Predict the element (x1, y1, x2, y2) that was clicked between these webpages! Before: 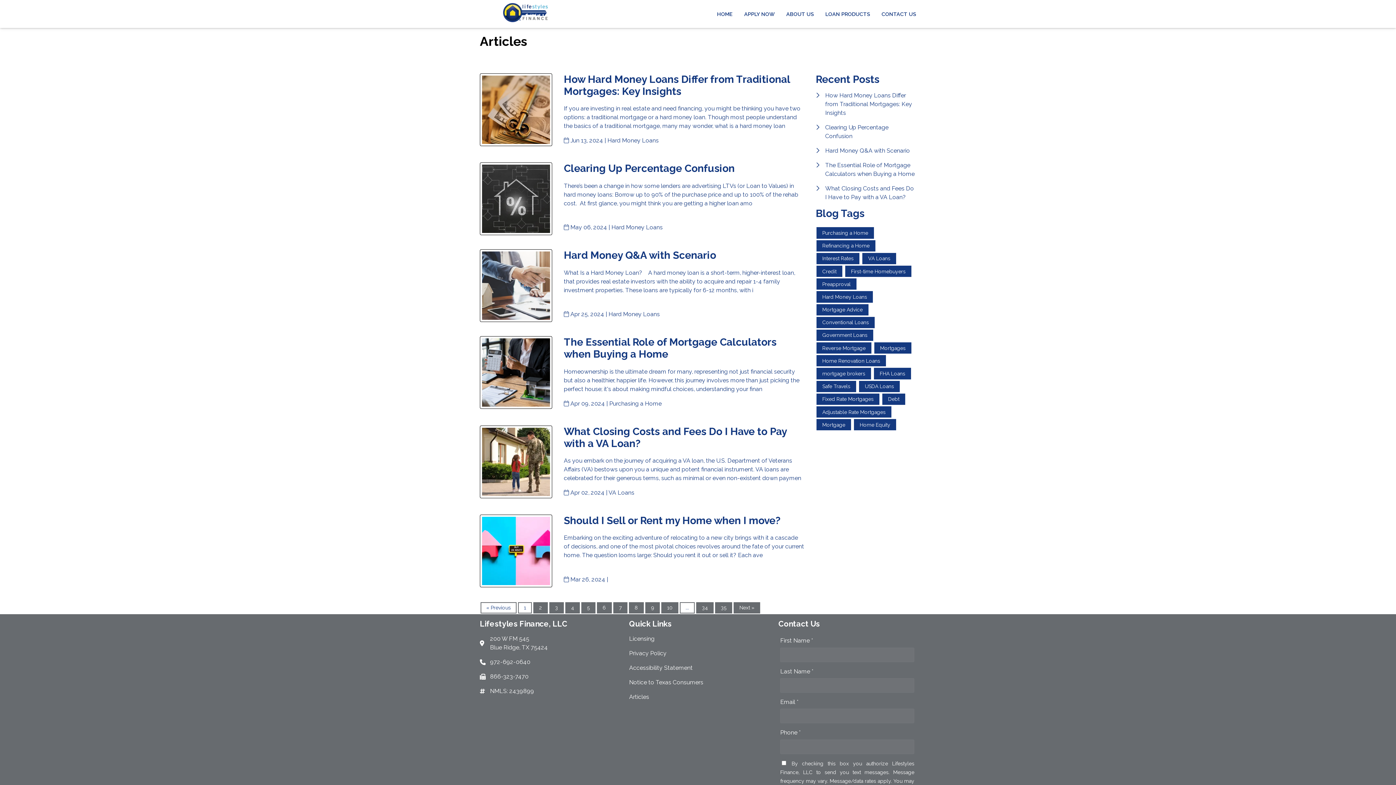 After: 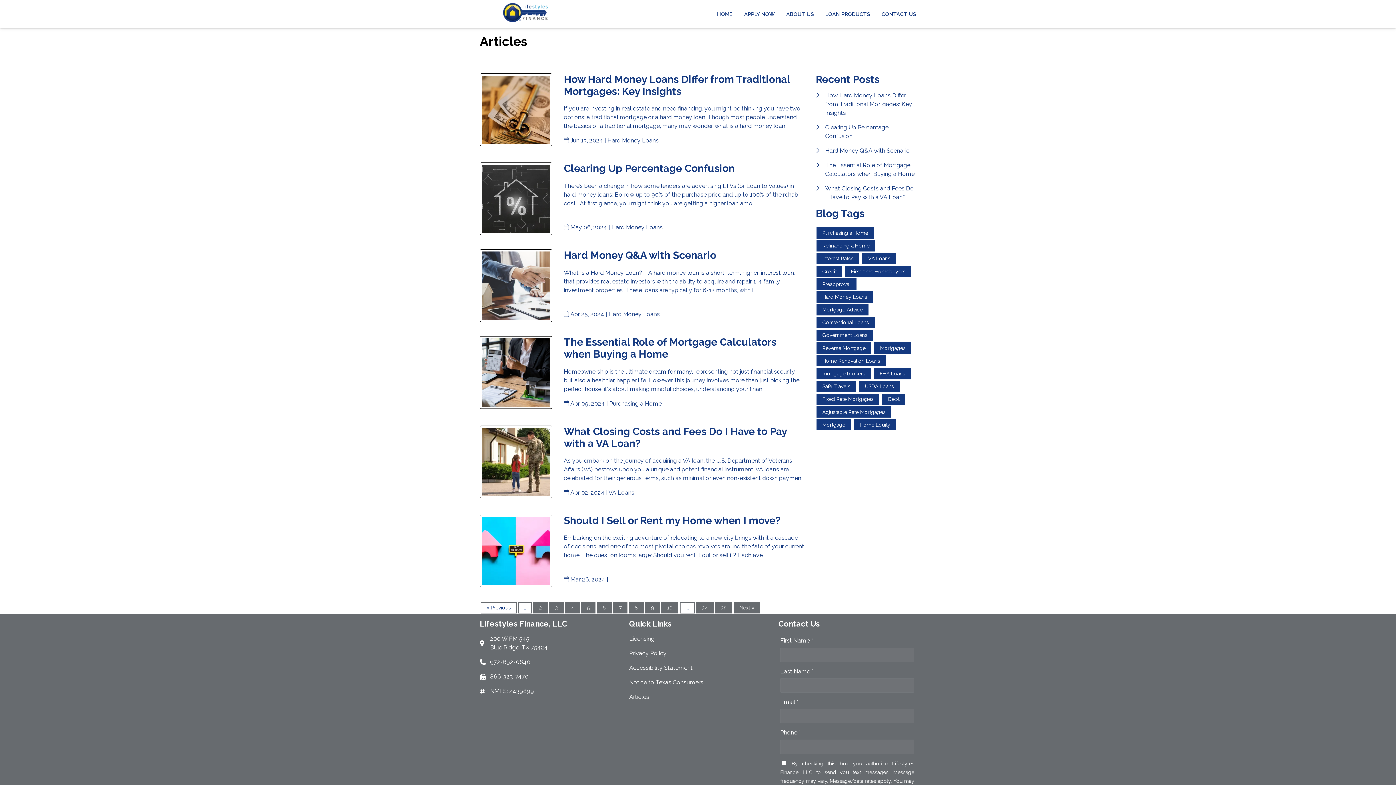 Action: bbox: (816, 291, 873, 302) label: Hard Money Loans